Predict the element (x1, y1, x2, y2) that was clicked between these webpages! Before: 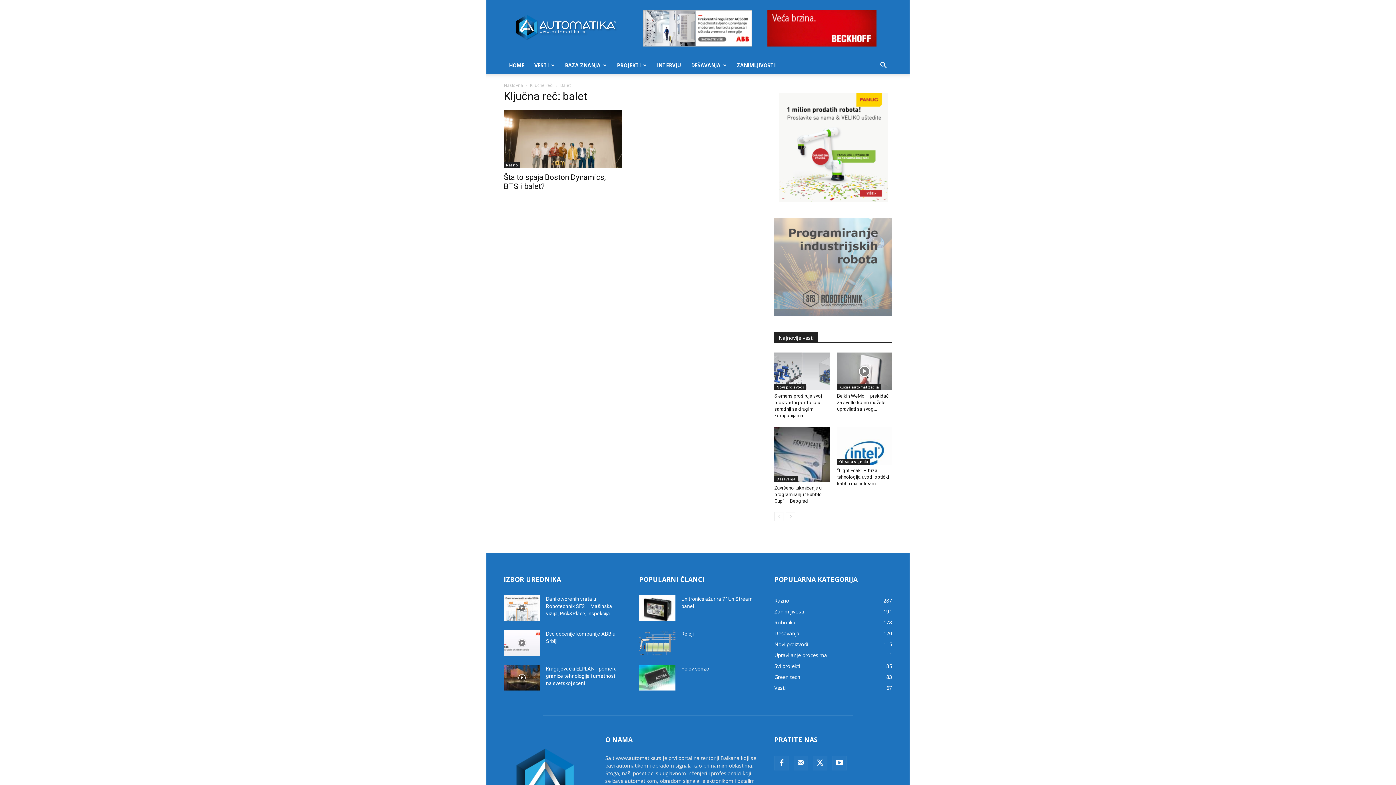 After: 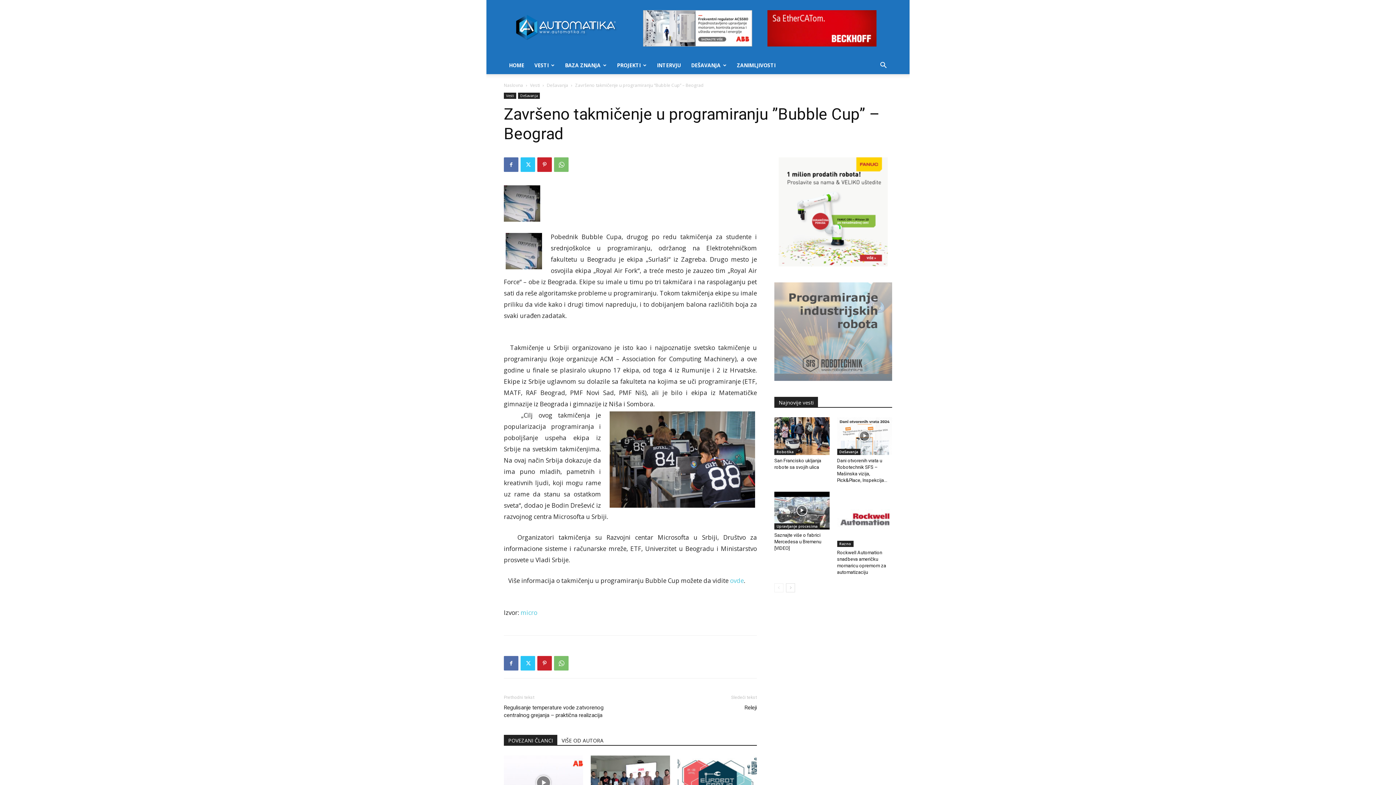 Action: bbox: (774, 485, 821, 503) label: Završeno takmičenje u programiranju ”Bubble Cup” – Beograd